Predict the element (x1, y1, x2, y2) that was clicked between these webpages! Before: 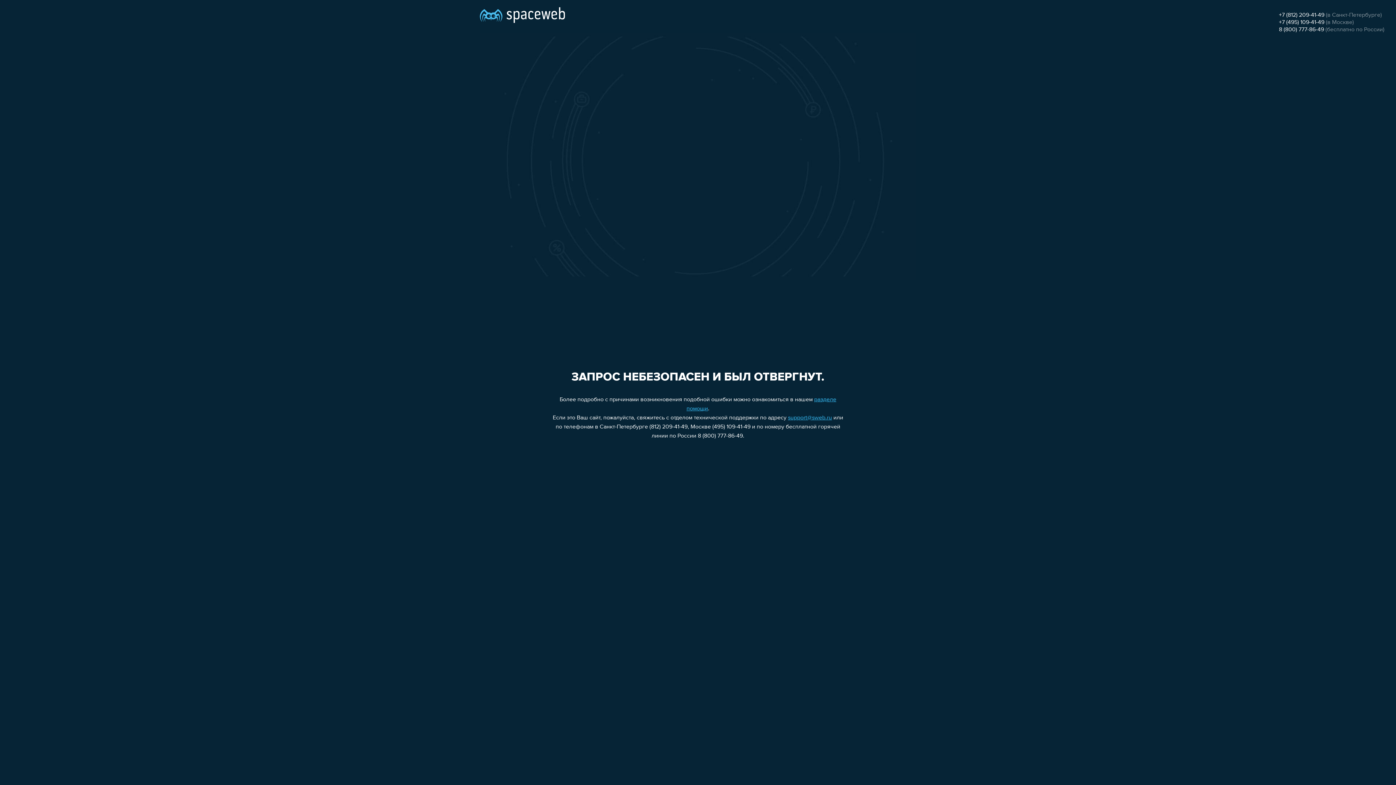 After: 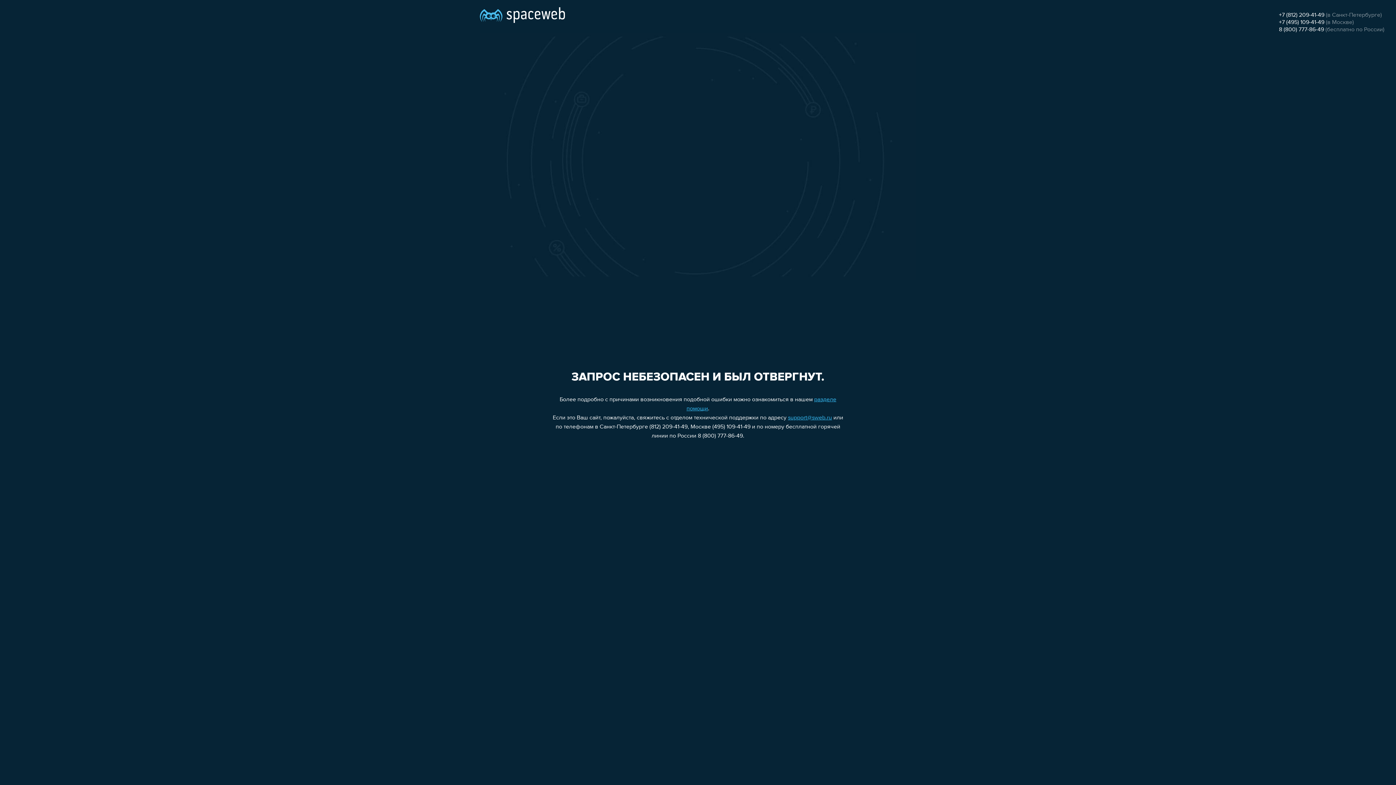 Action: label: 8 (800) 777-86-49 bbox: (1279, 26, 1324, 32)